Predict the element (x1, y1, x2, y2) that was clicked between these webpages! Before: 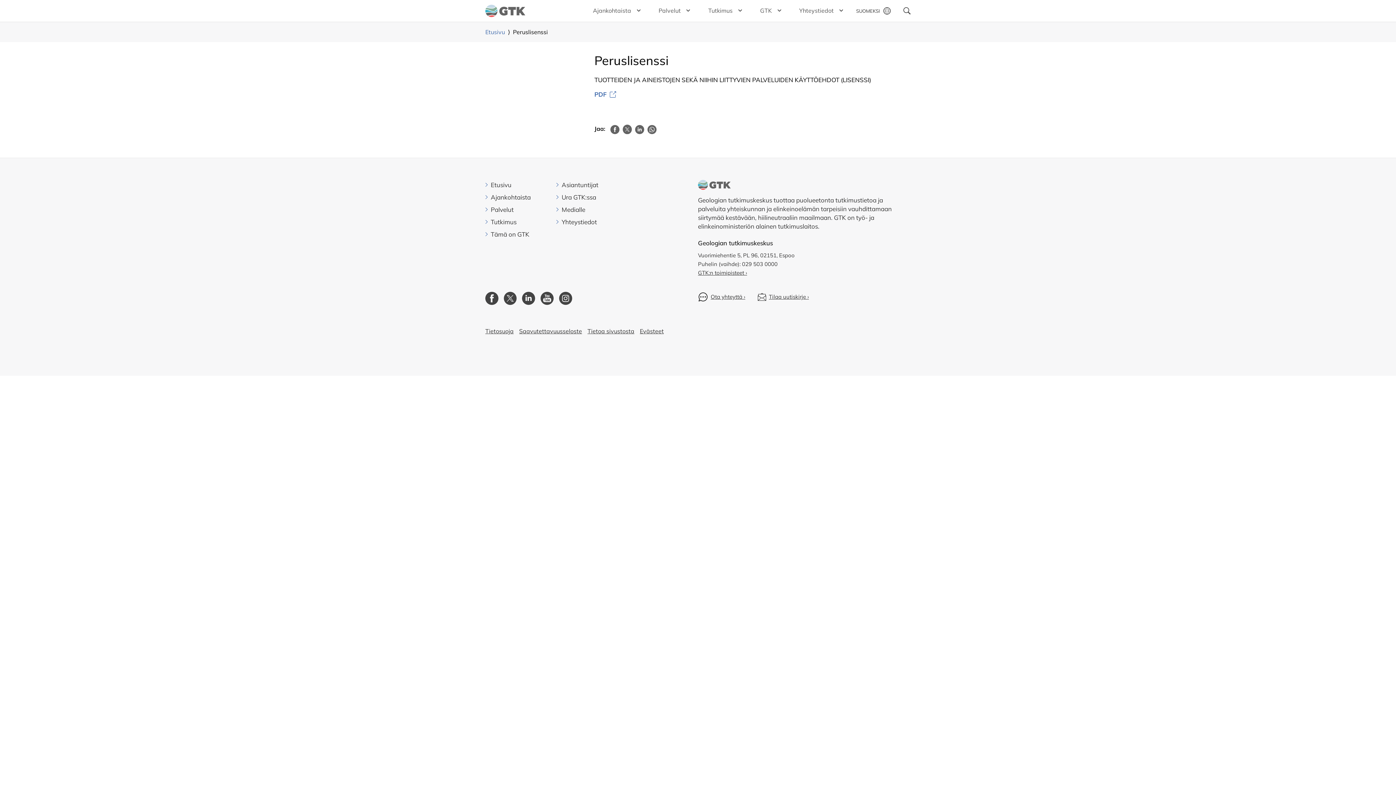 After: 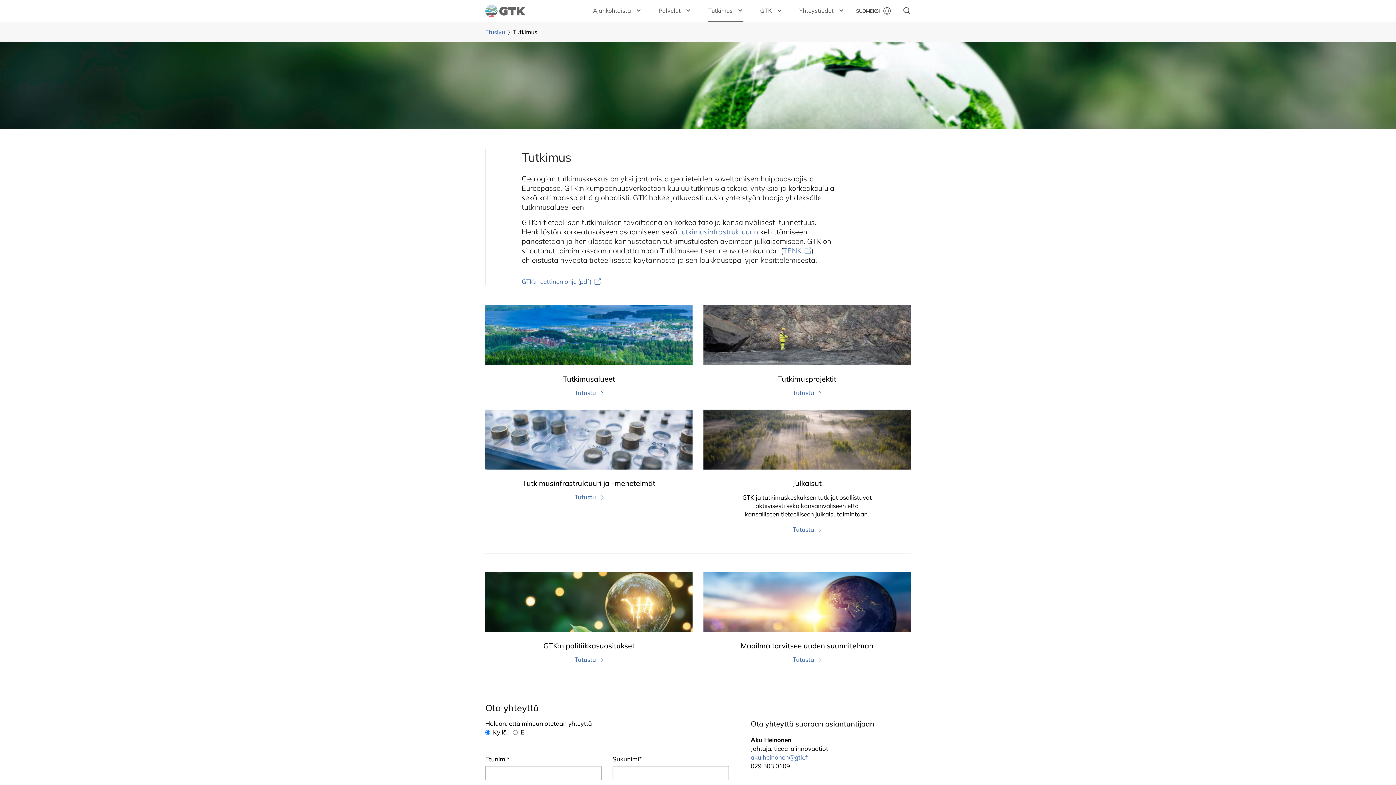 Action: label: Tutkimus bbox: (485, 217, 516, 226)